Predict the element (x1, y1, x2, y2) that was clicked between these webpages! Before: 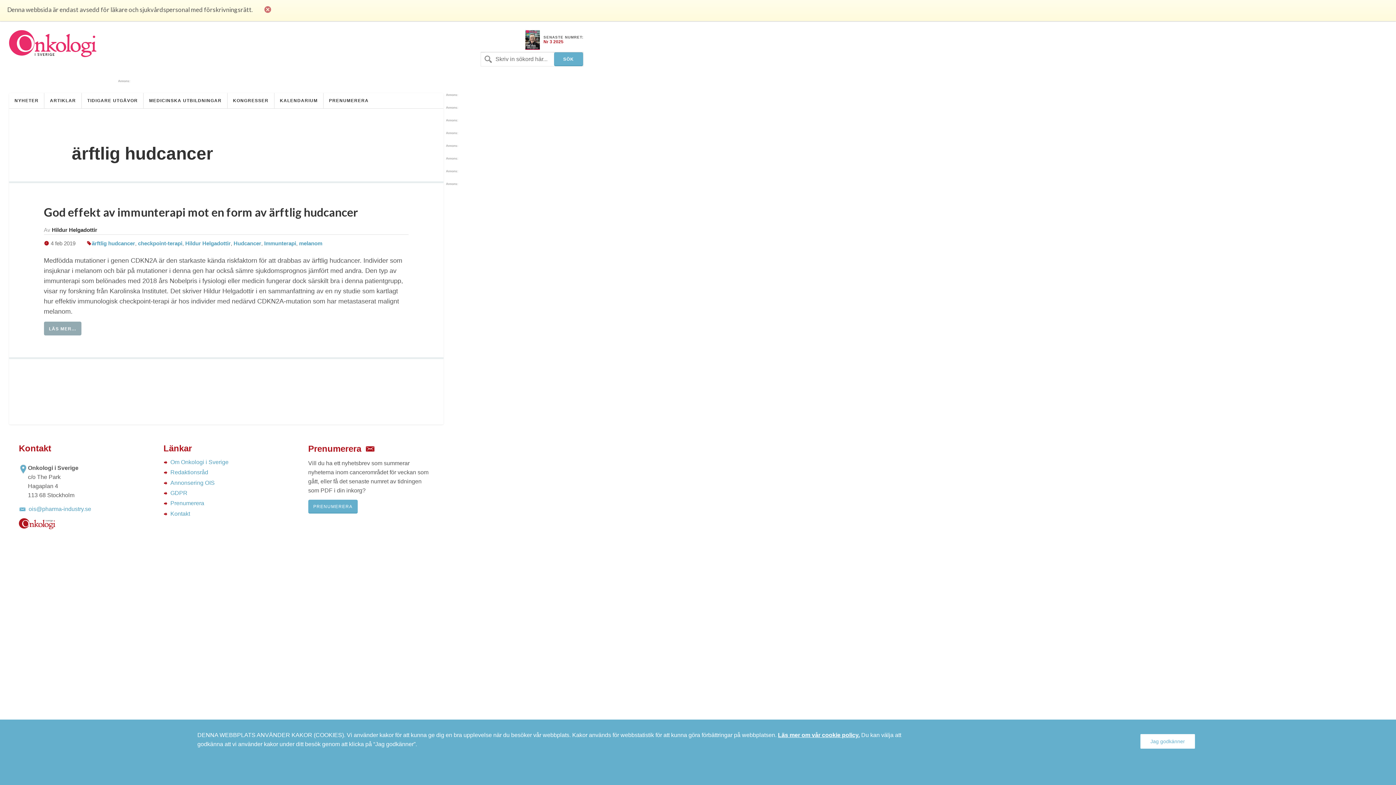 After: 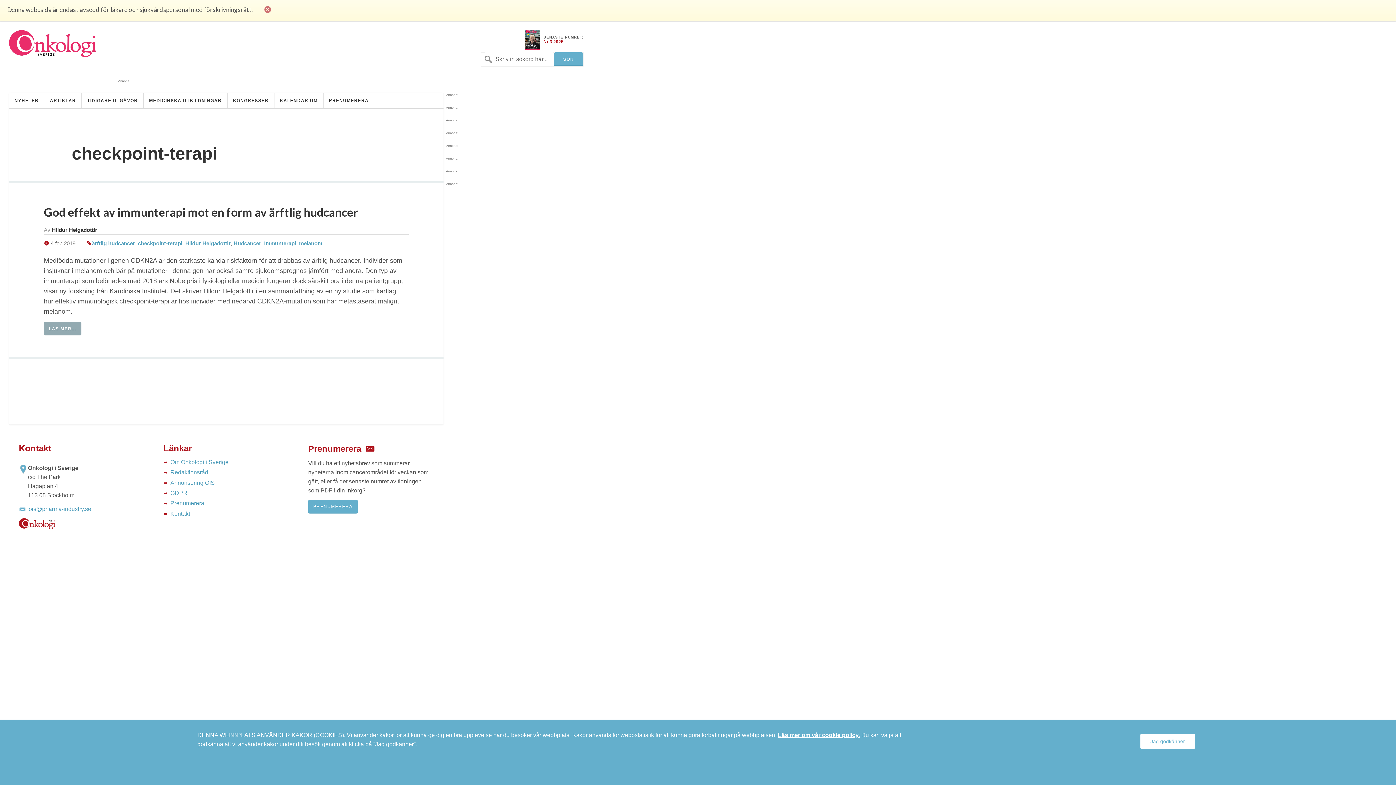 Action: bbox: (138, 240, 182, 246) label: checkpoint-terapi